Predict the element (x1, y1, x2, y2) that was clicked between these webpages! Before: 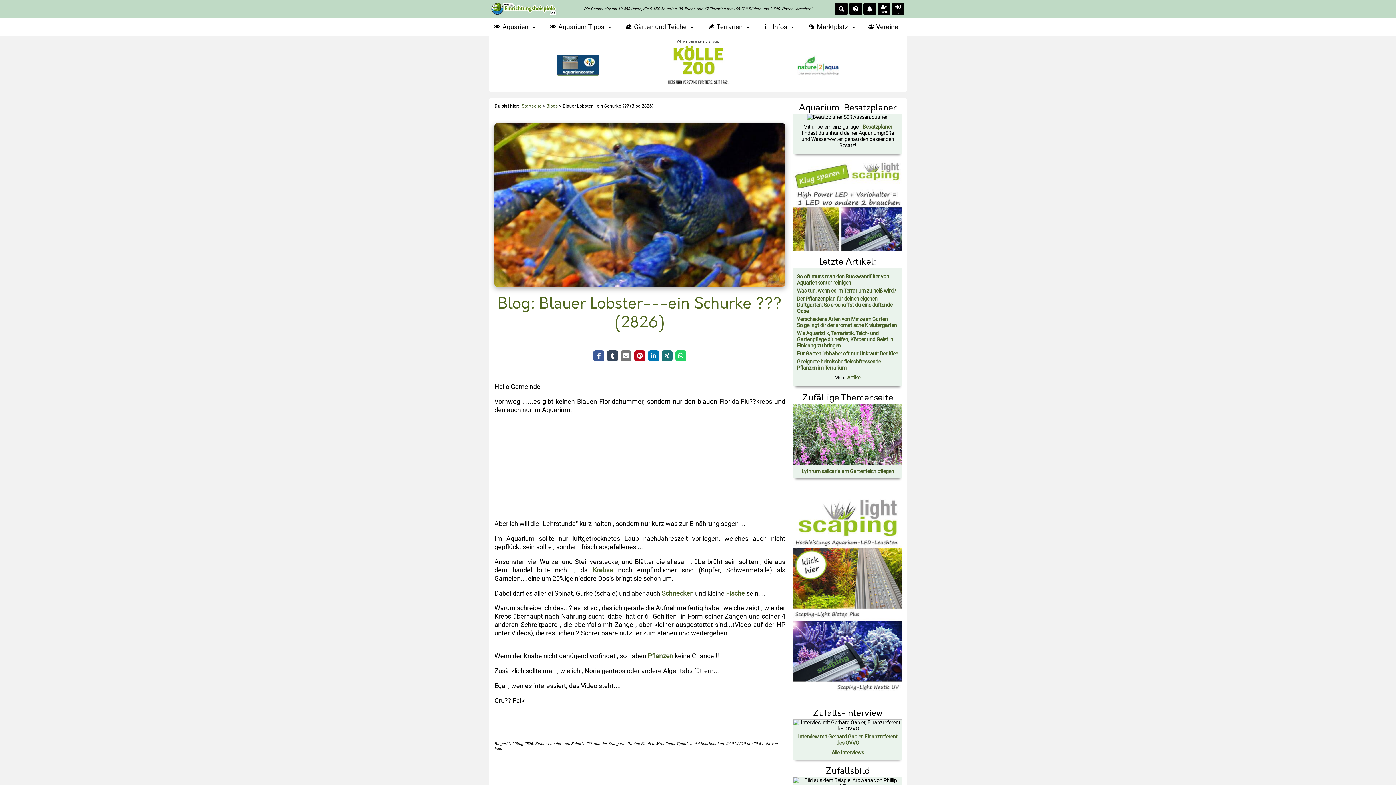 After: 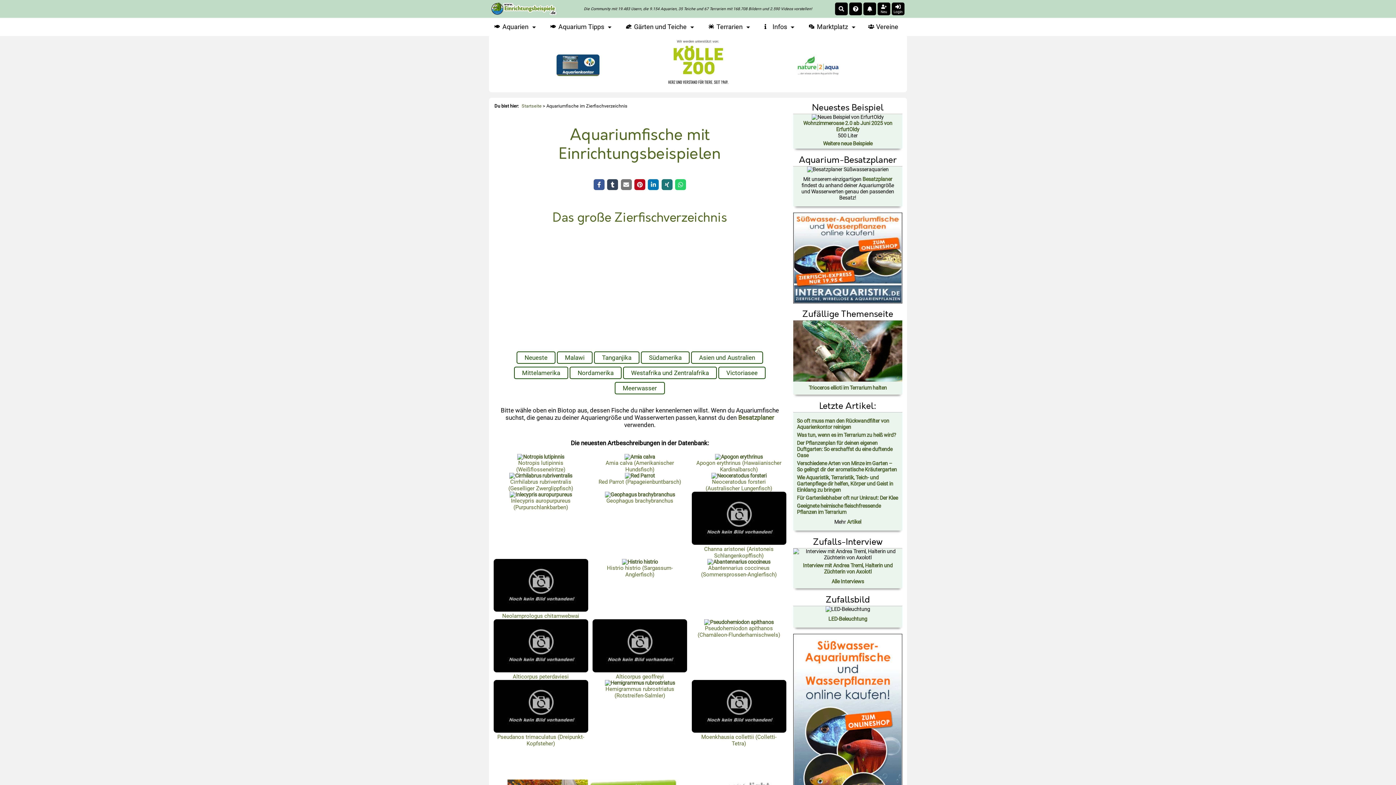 Action: bbox: (726, 589, 745, 597) label: Fische